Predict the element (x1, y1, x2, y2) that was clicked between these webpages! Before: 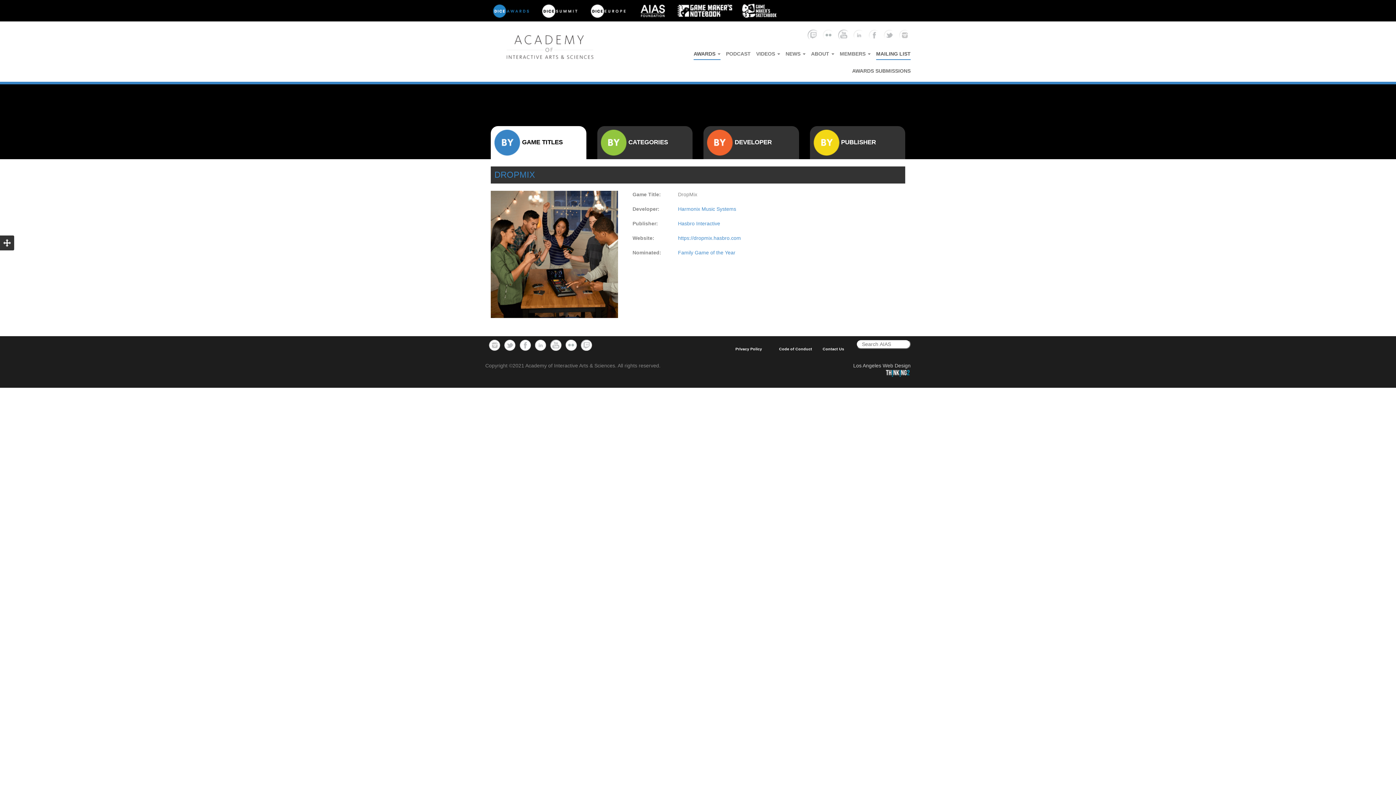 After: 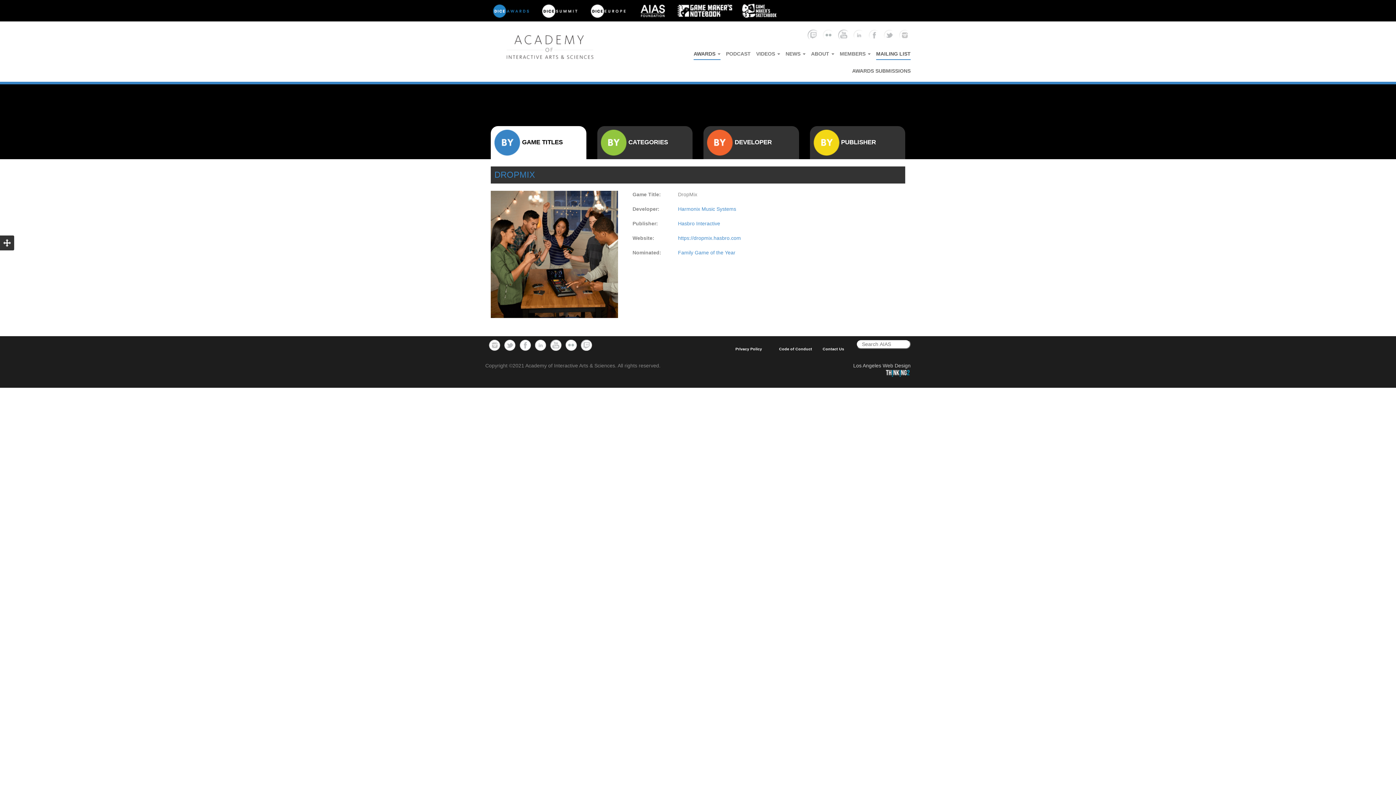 Action: bbox: (876, 44, 910, 60) label: MAILING LIST